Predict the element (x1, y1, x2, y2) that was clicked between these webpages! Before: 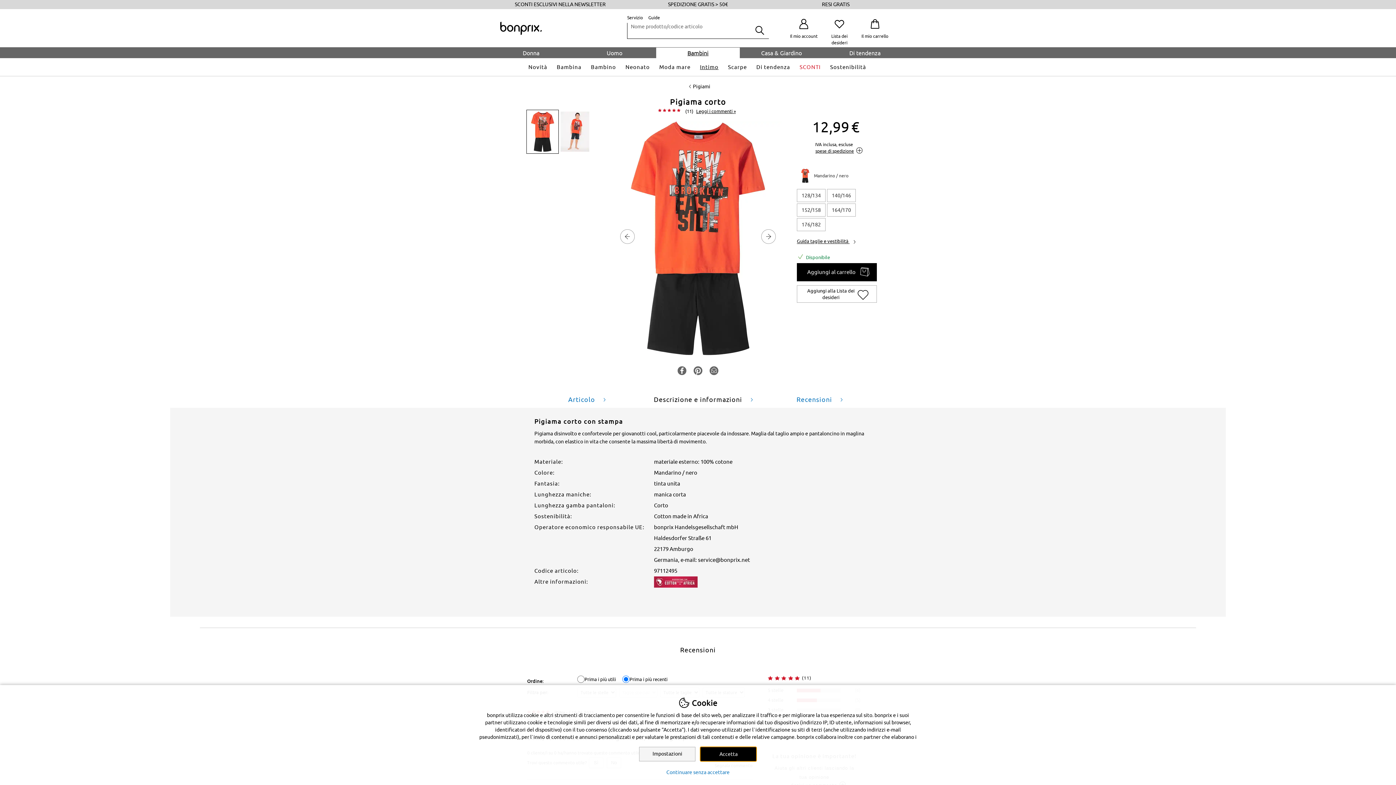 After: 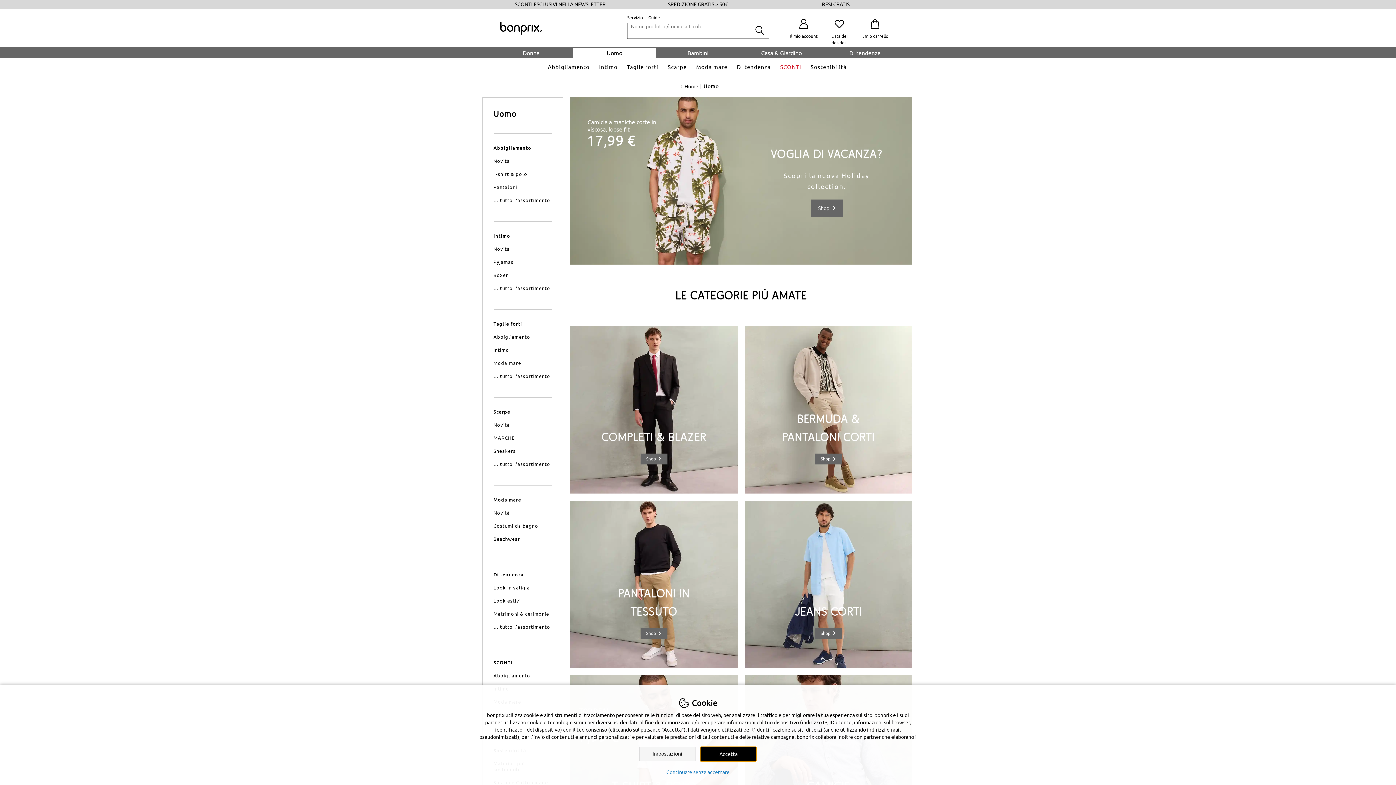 Action: bbox: (572, 47, 656, 58) label: Uomo